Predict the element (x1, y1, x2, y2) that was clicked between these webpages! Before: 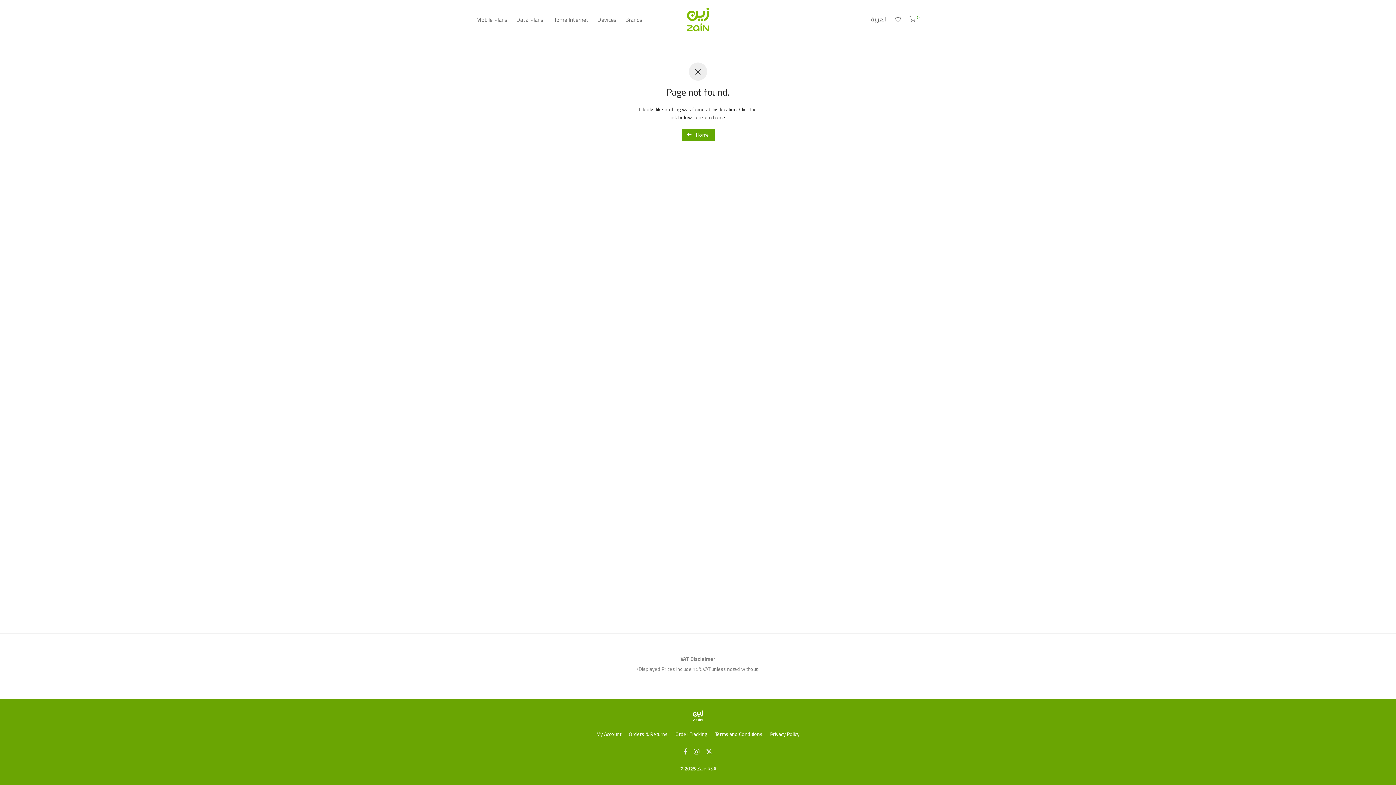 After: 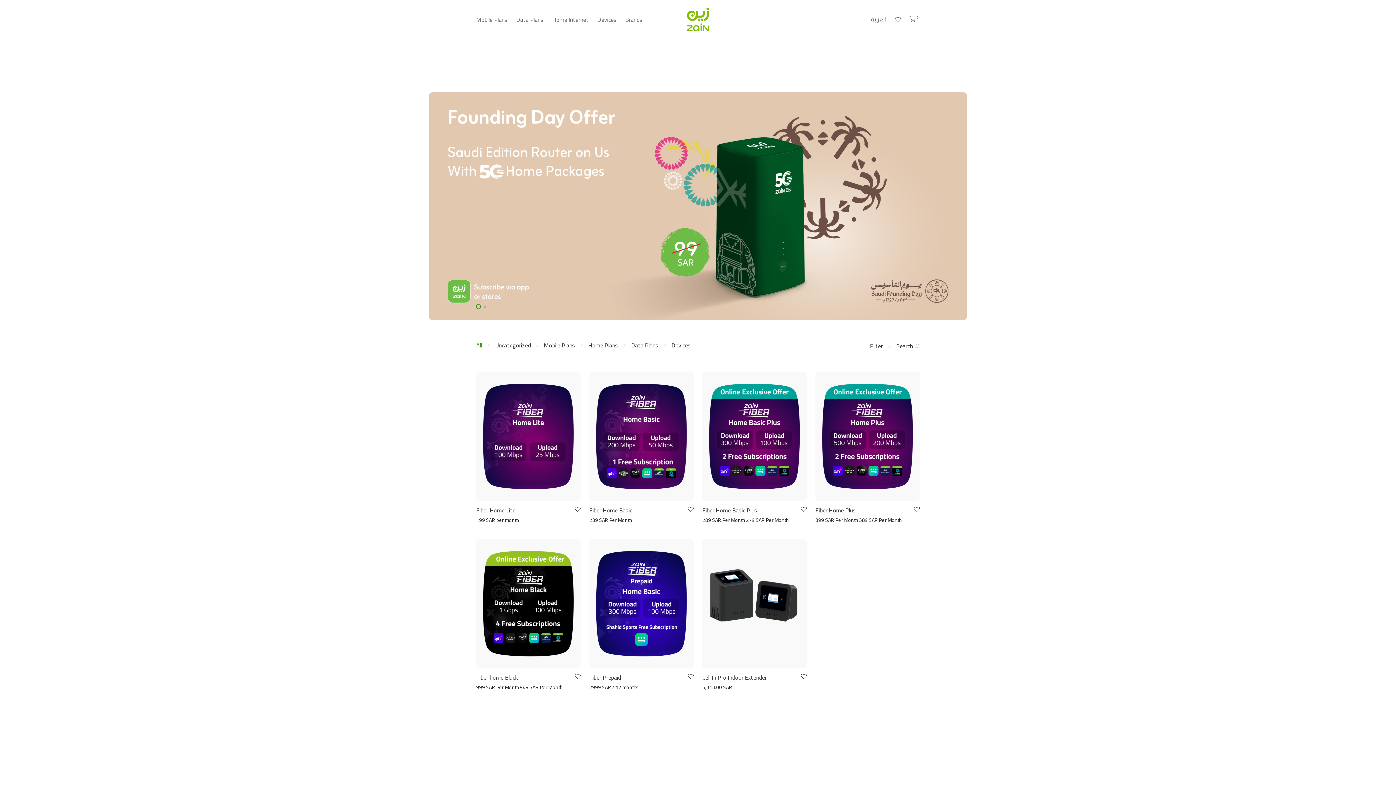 Action: bbox: (687, 6, 709, 31)